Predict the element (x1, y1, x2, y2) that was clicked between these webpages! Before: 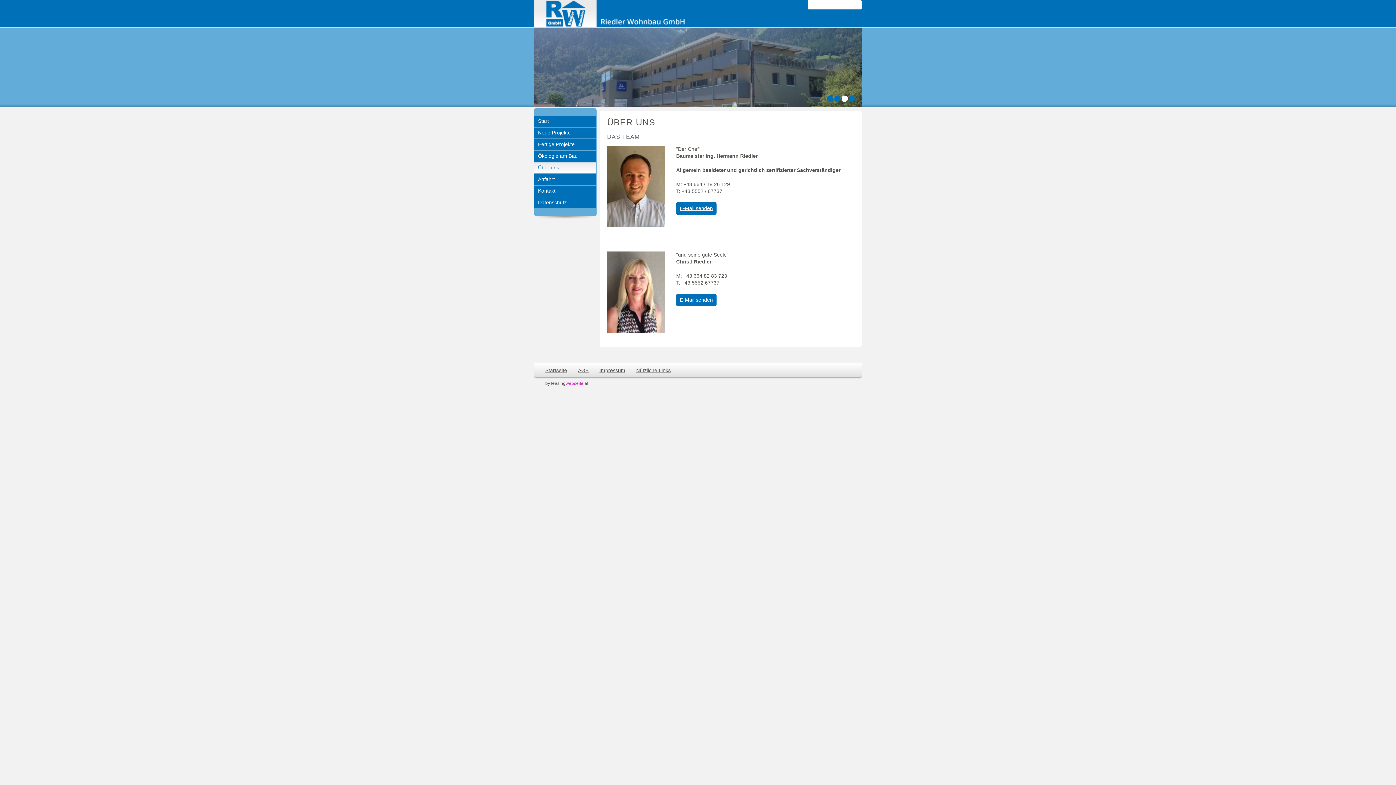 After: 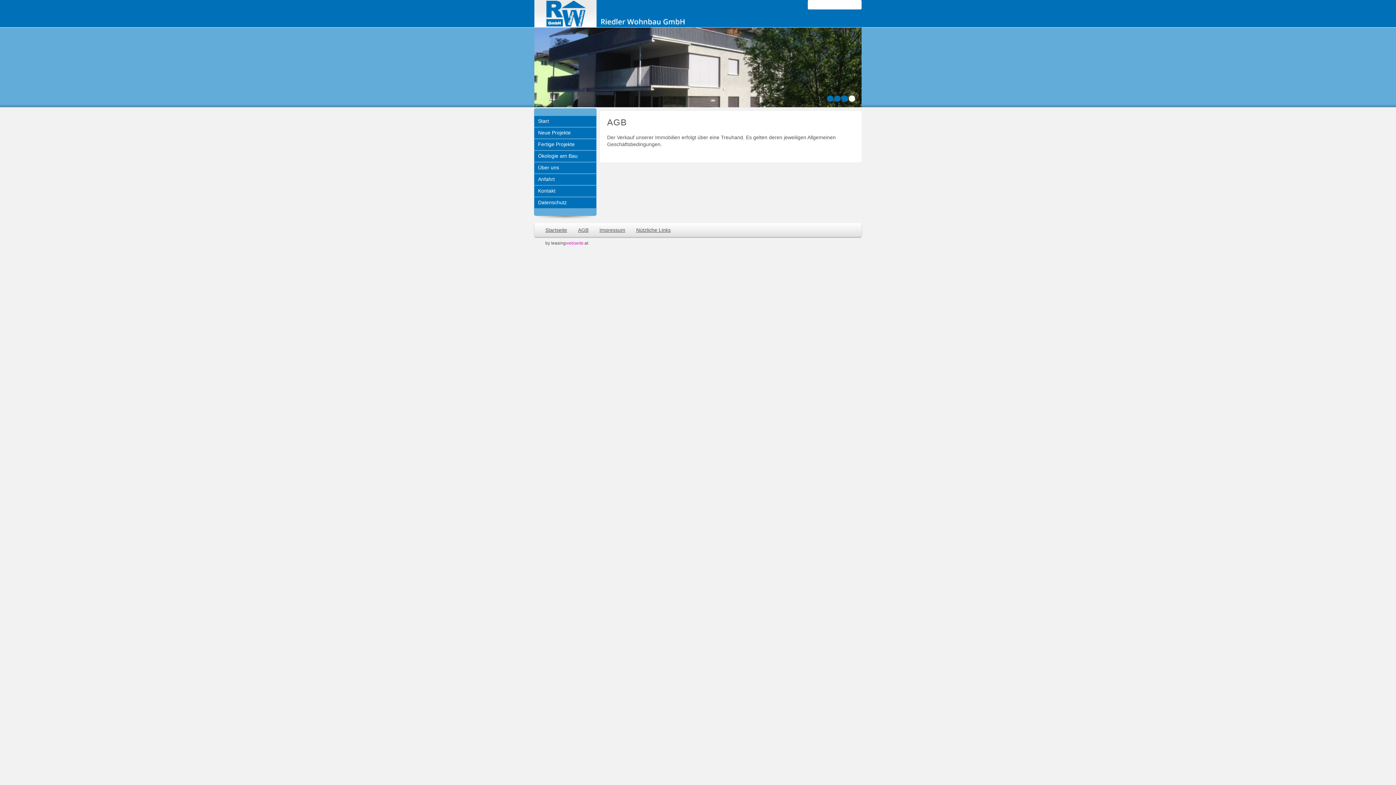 Action: label: AGB bbox: (578, 367, 588, 373)